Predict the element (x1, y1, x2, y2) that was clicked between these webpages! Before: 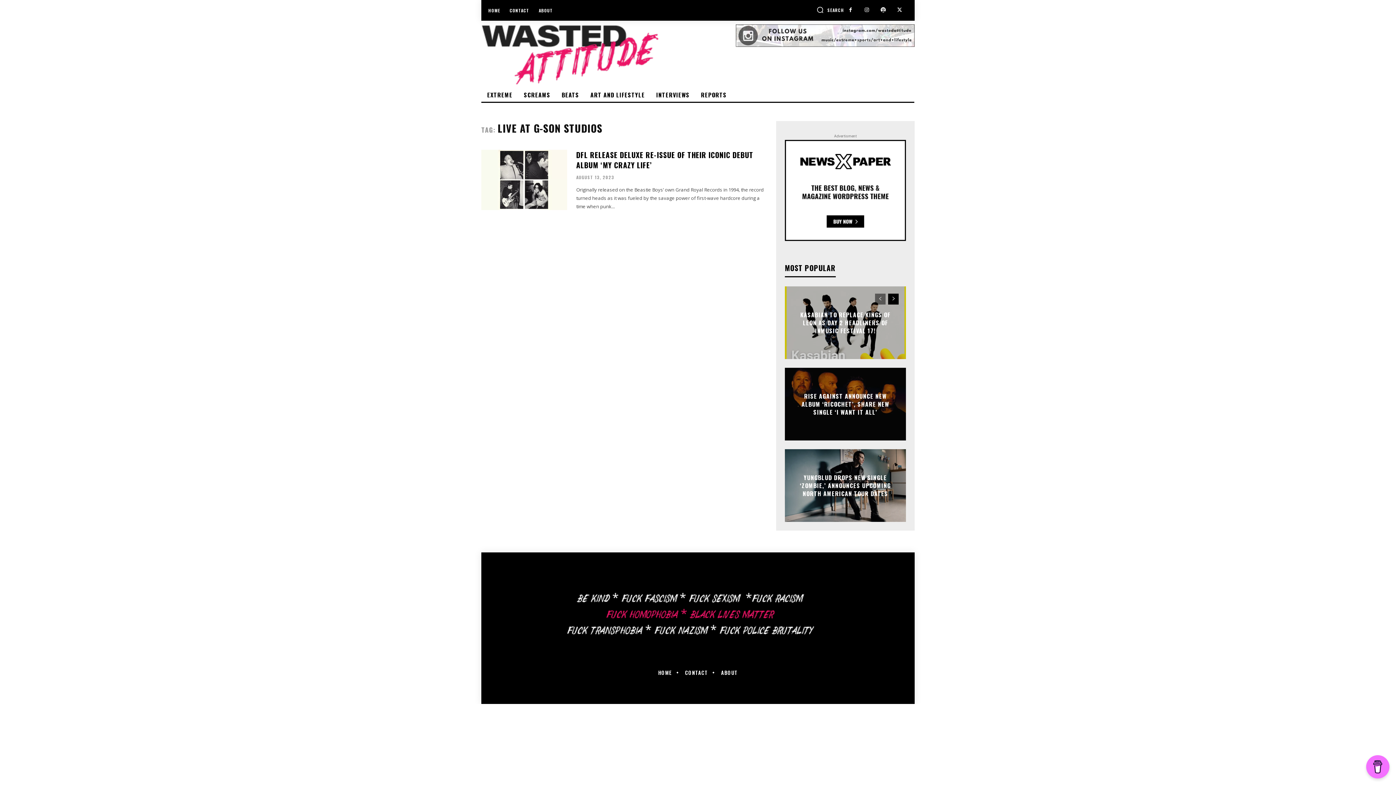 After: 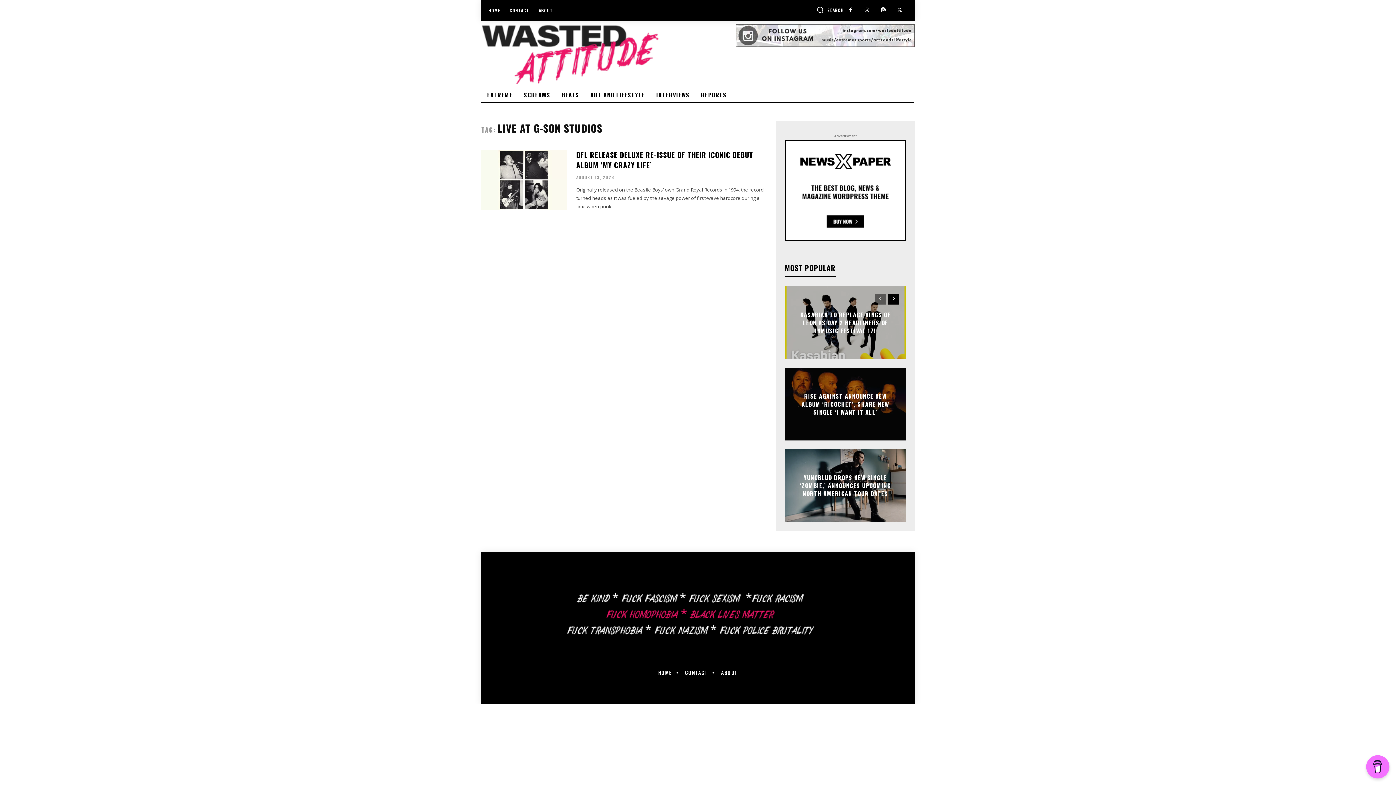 Action: bbox: (860, 4, 873, 16)